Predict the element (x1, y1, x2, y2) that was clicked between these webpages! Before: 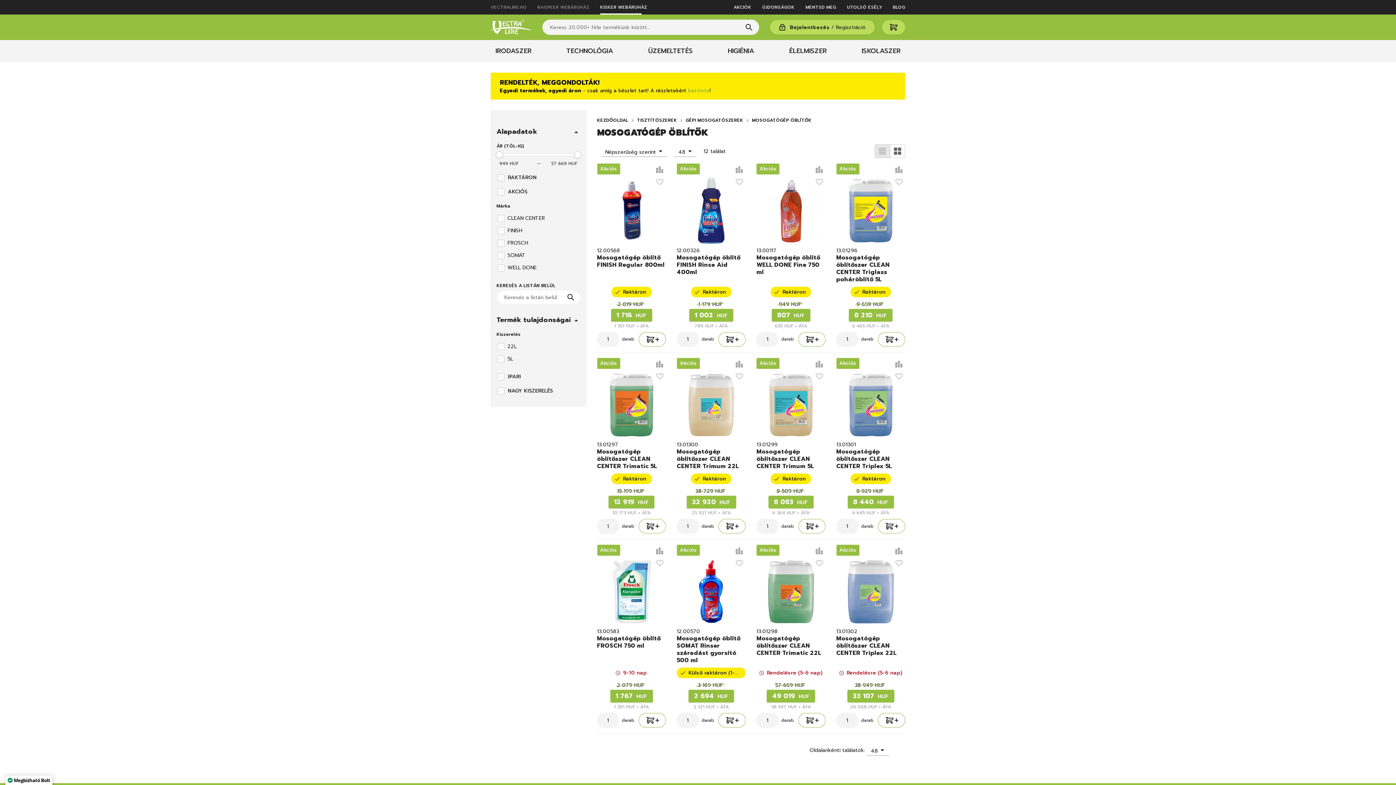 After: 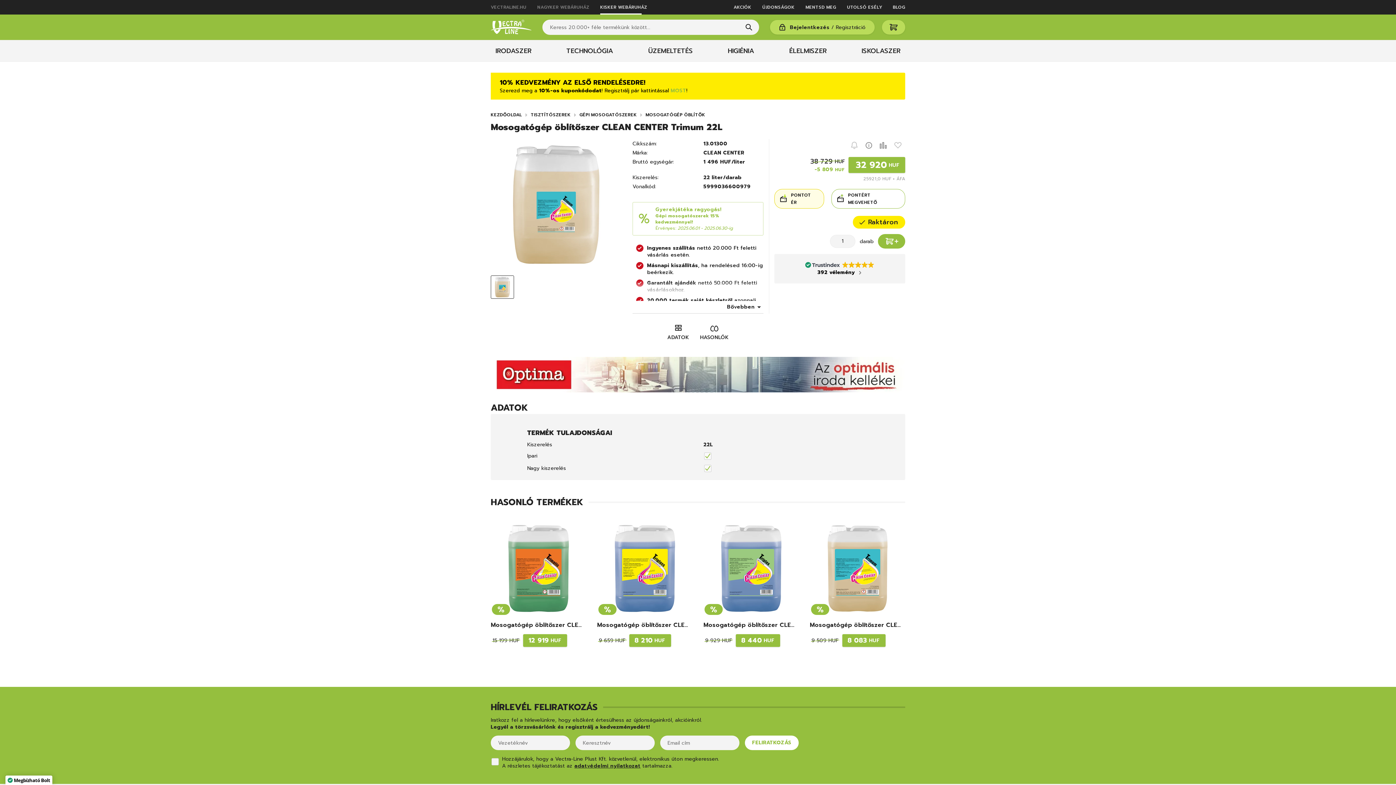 Action: bbox: (677, 448, 745, 470) label: Mosogatógép öblítőszer CLEAN CENTER Trimum 22L